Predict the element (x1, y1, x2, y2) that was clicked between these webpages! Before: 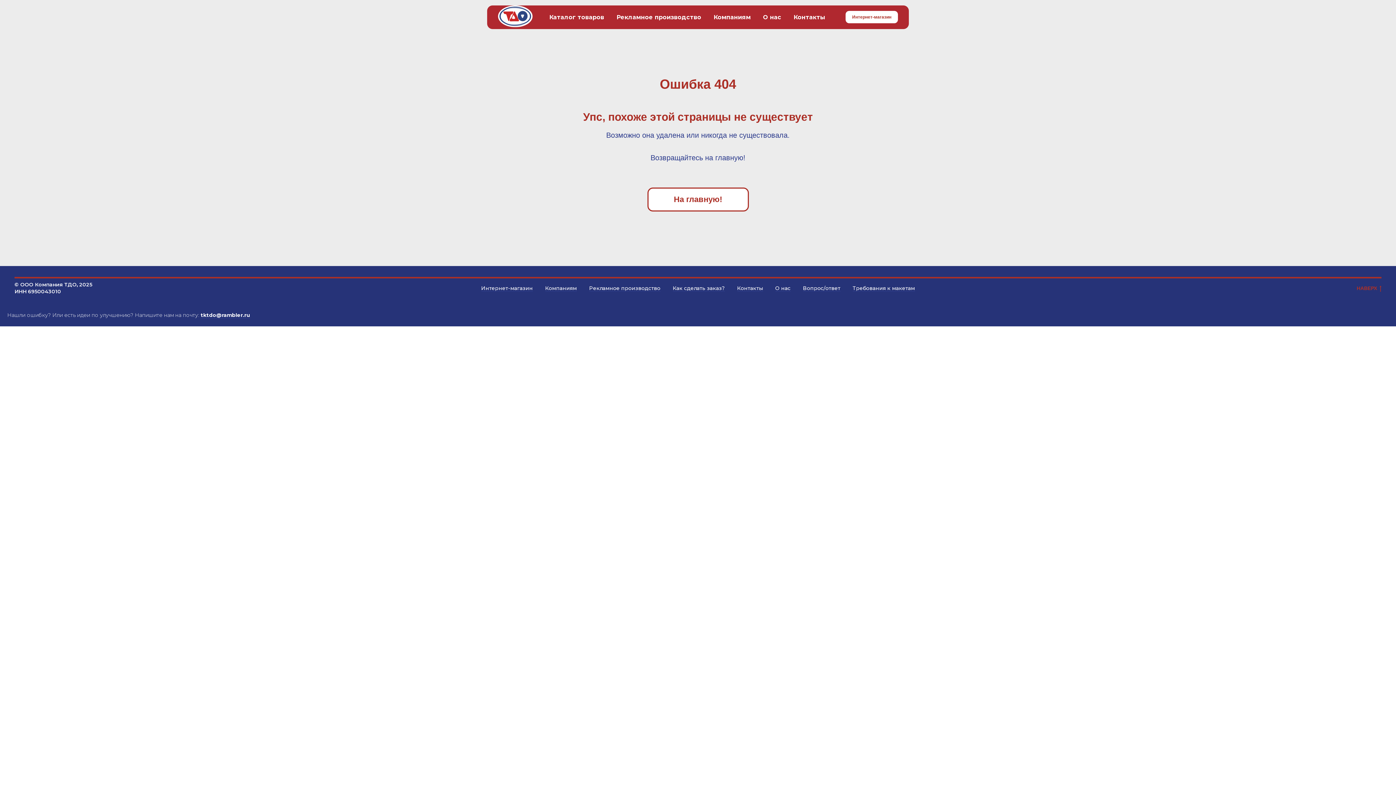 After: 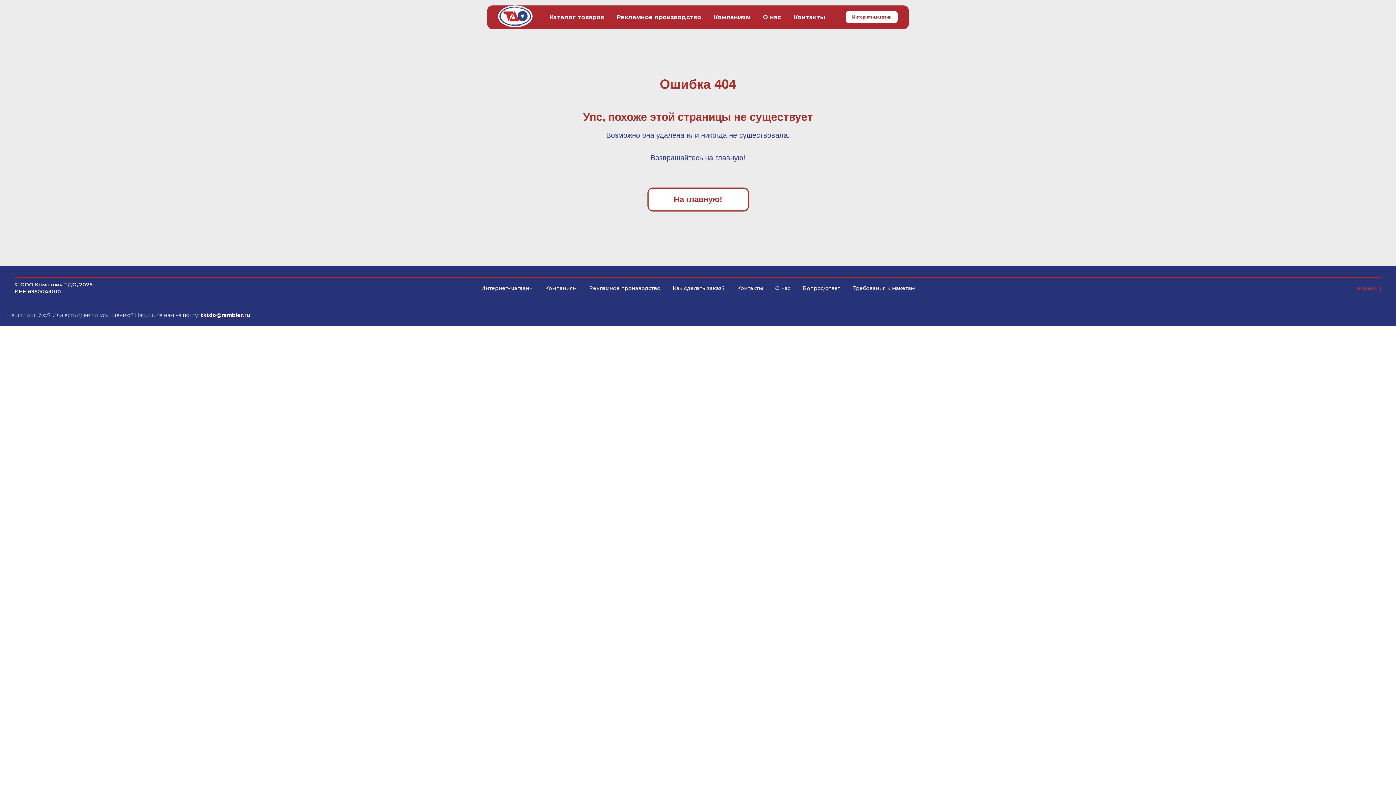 Action: label: tktdo@rambler.ru bbox: (200, 312, 250, 318)